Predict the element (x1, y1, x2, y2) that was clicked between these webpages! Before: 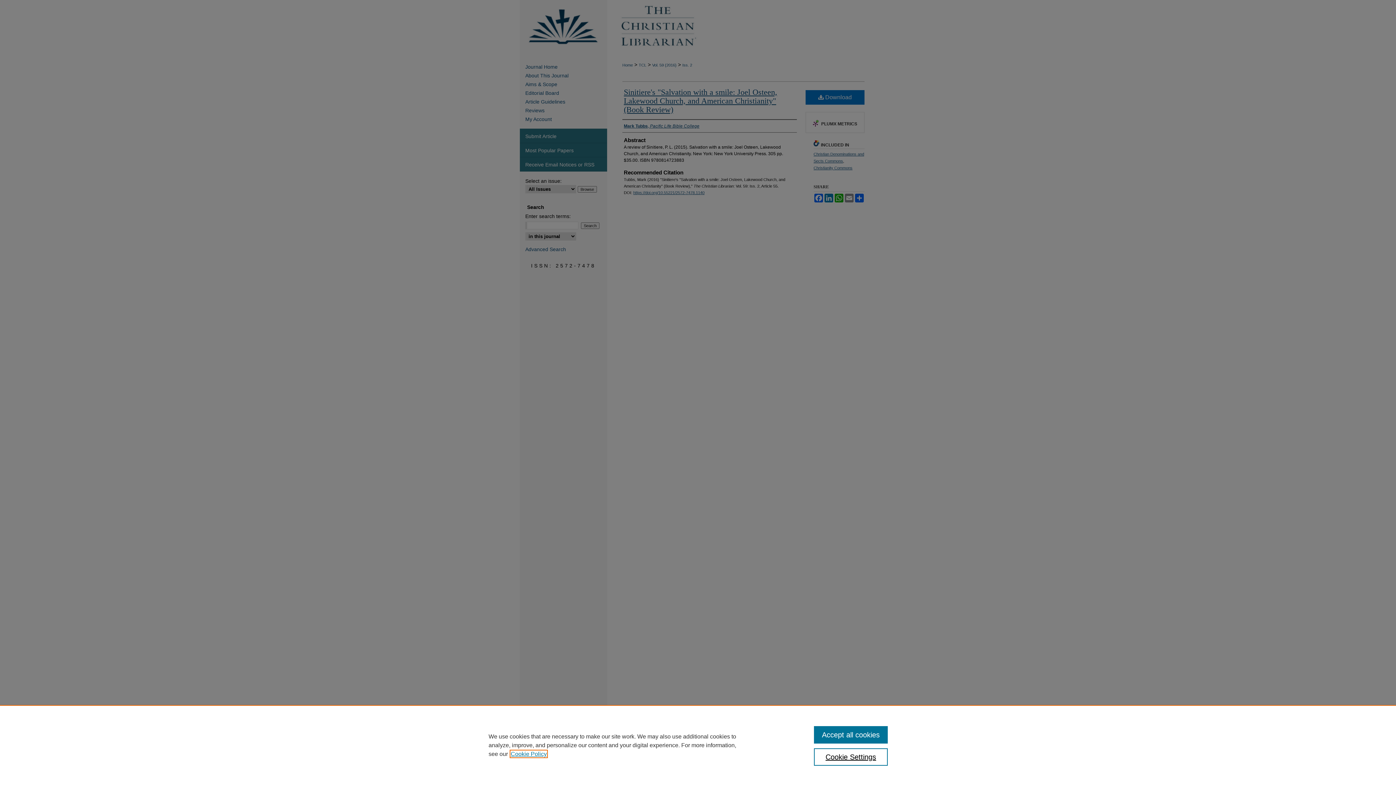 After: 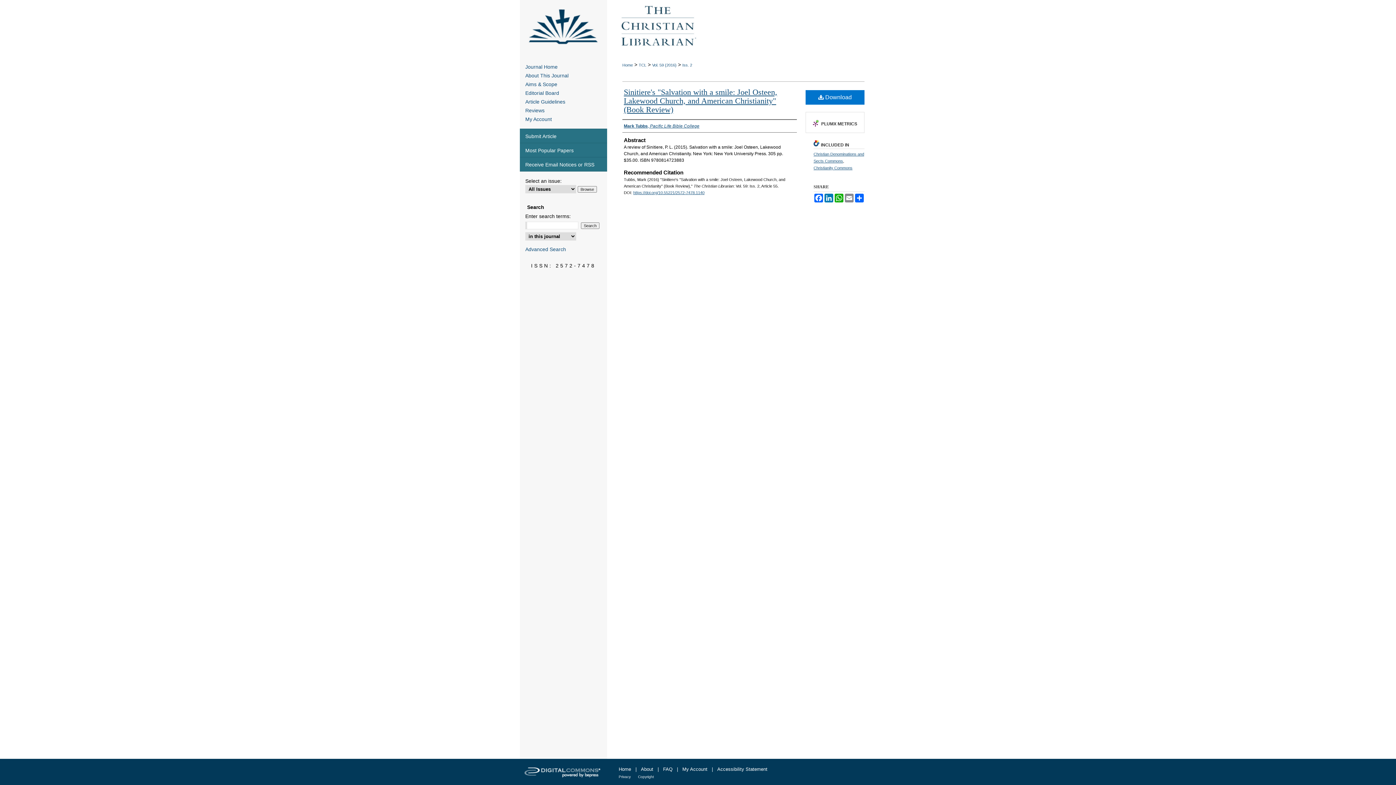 Action: label: Accept all cookies bbox: (814, 726, 887, 744)